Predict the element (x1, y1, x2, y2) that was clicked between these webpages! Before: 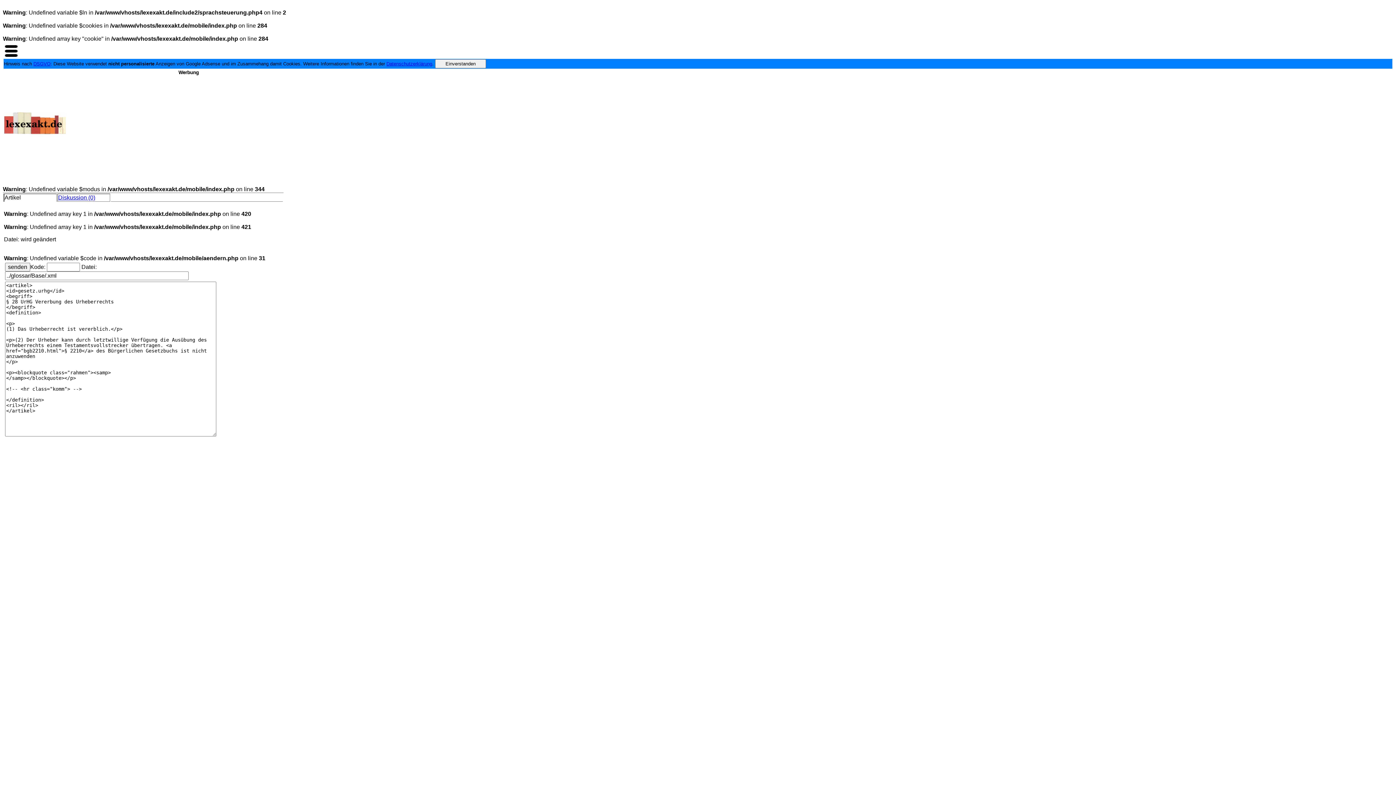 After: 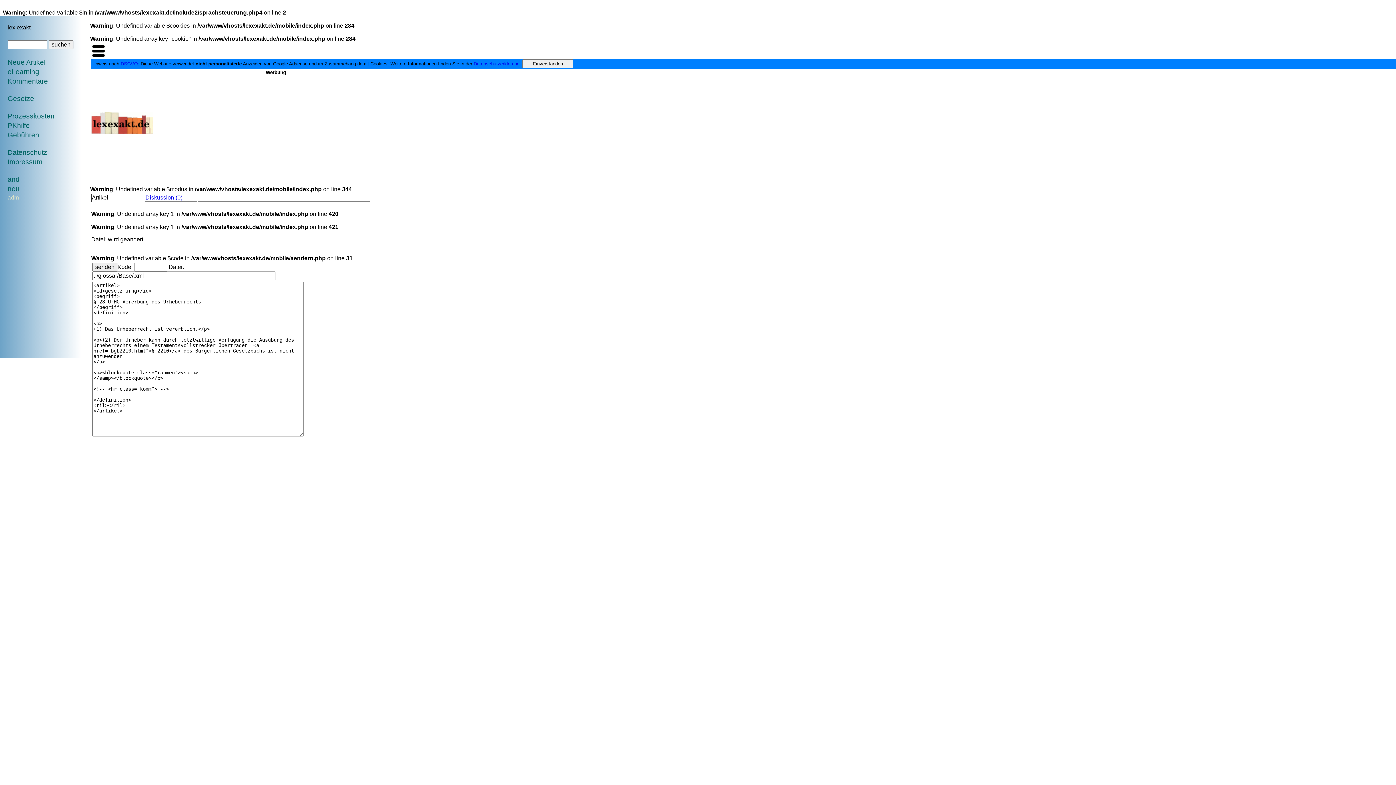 Action: bbox: (4, 52, 18, 58)